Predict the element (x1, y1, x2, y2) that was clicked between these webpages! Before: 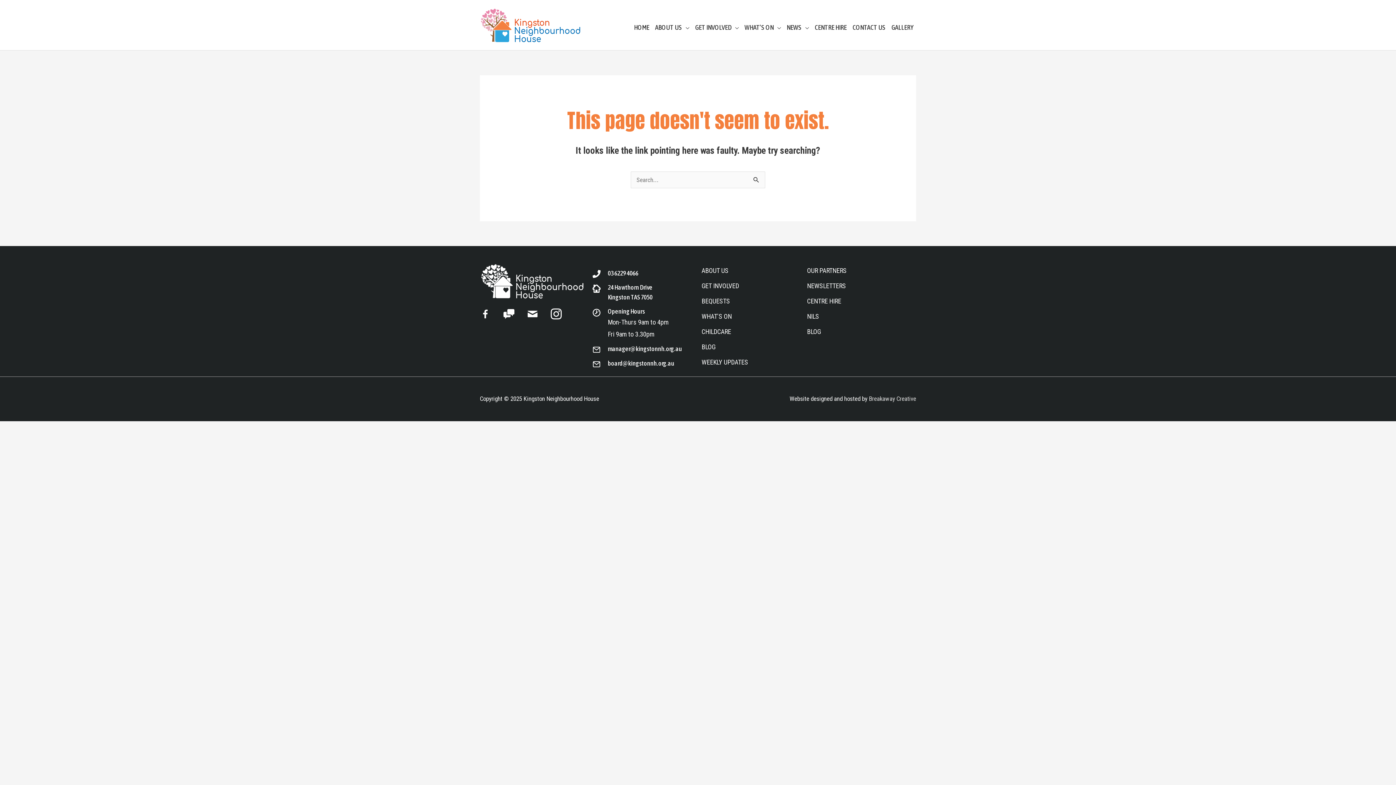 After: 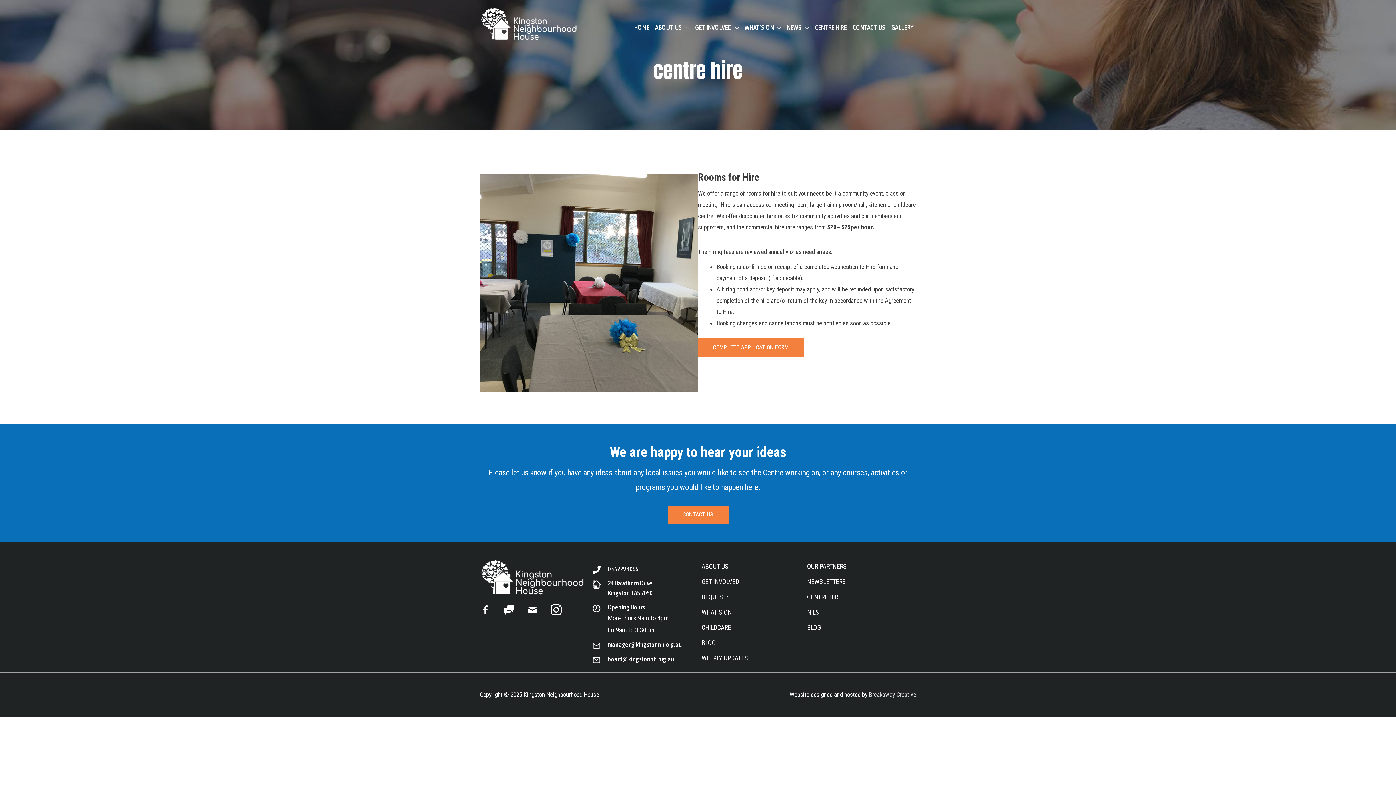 Action: bbox: (807, 297, 841, 305) label: Go to https://kingstonnh.org.au/centre-hire/